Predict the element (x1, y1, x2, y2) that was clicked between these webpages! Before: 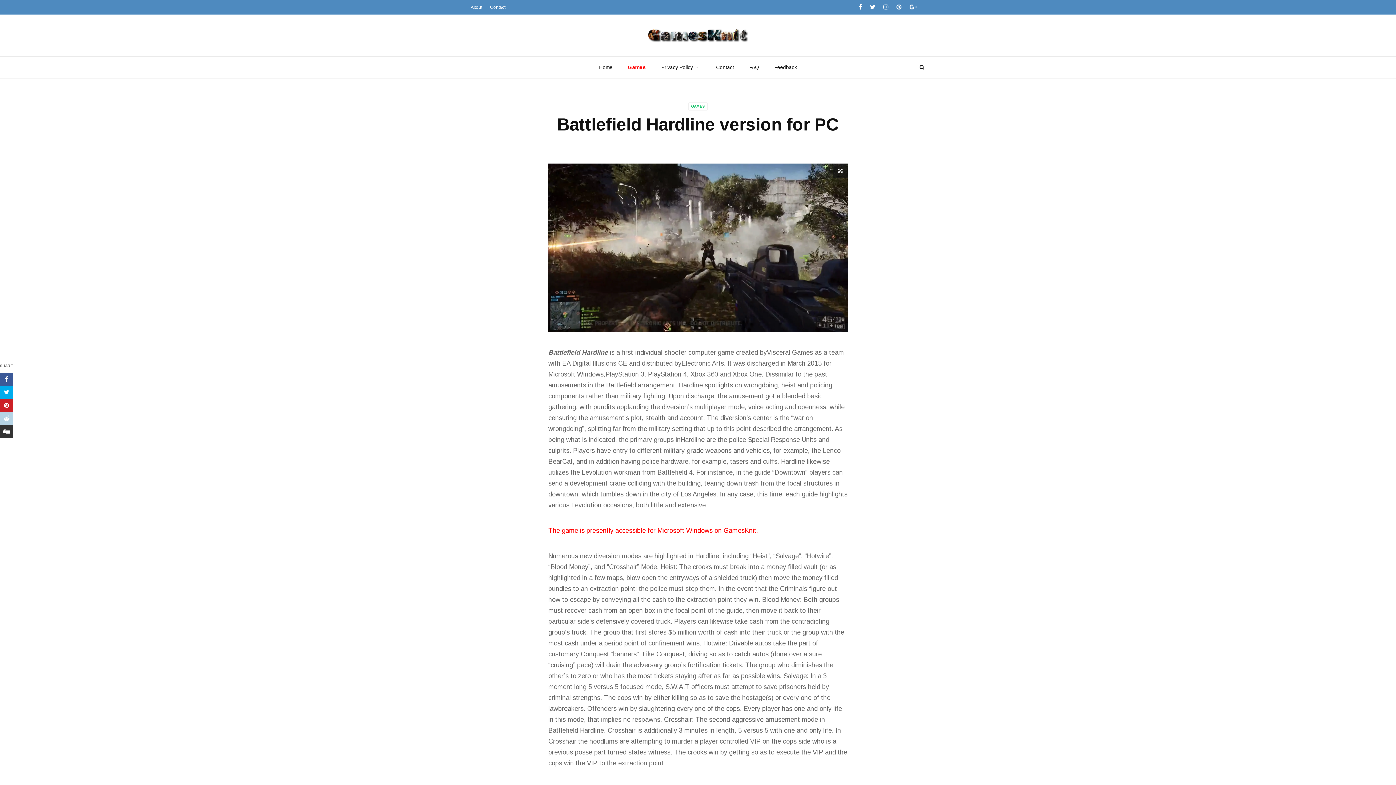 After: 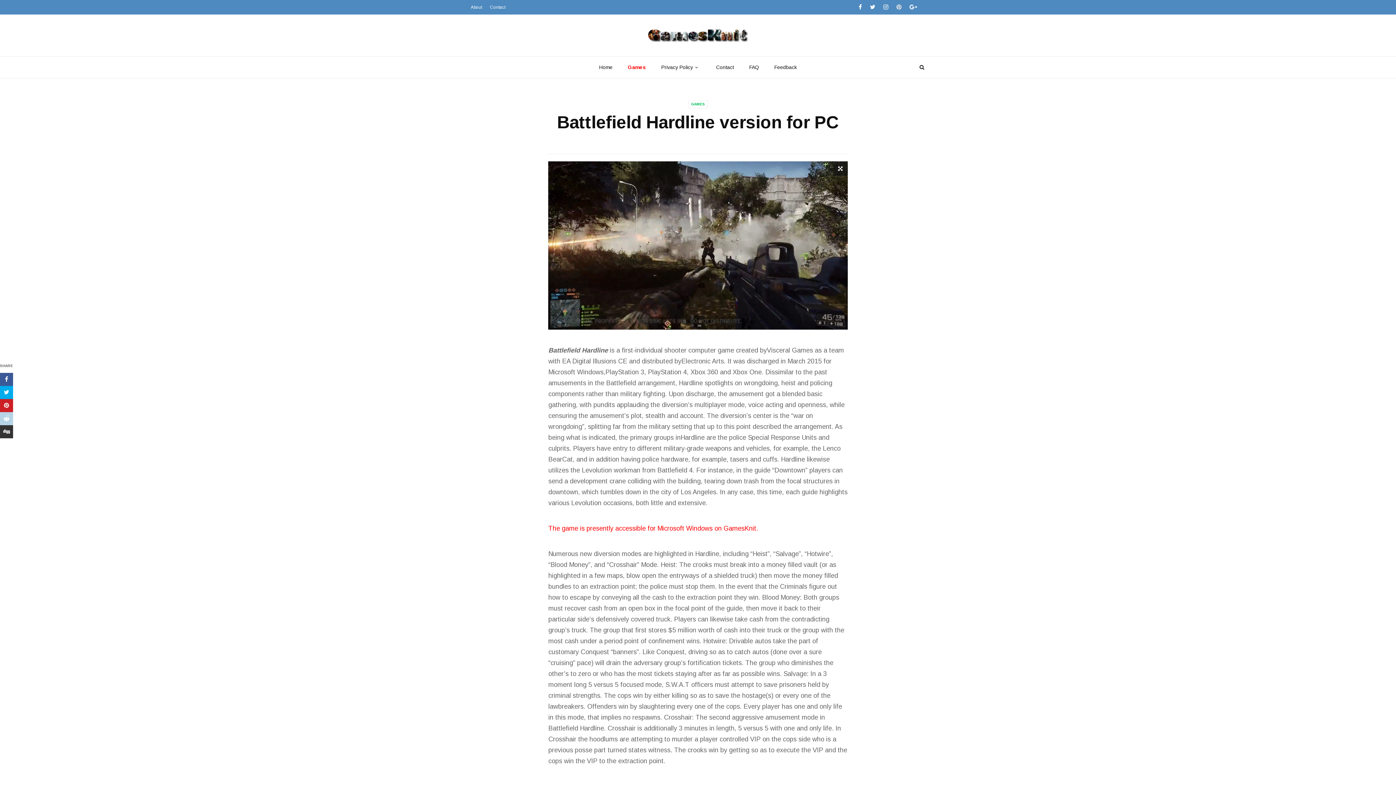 Action: bbox: (896, 0, 901, 14)